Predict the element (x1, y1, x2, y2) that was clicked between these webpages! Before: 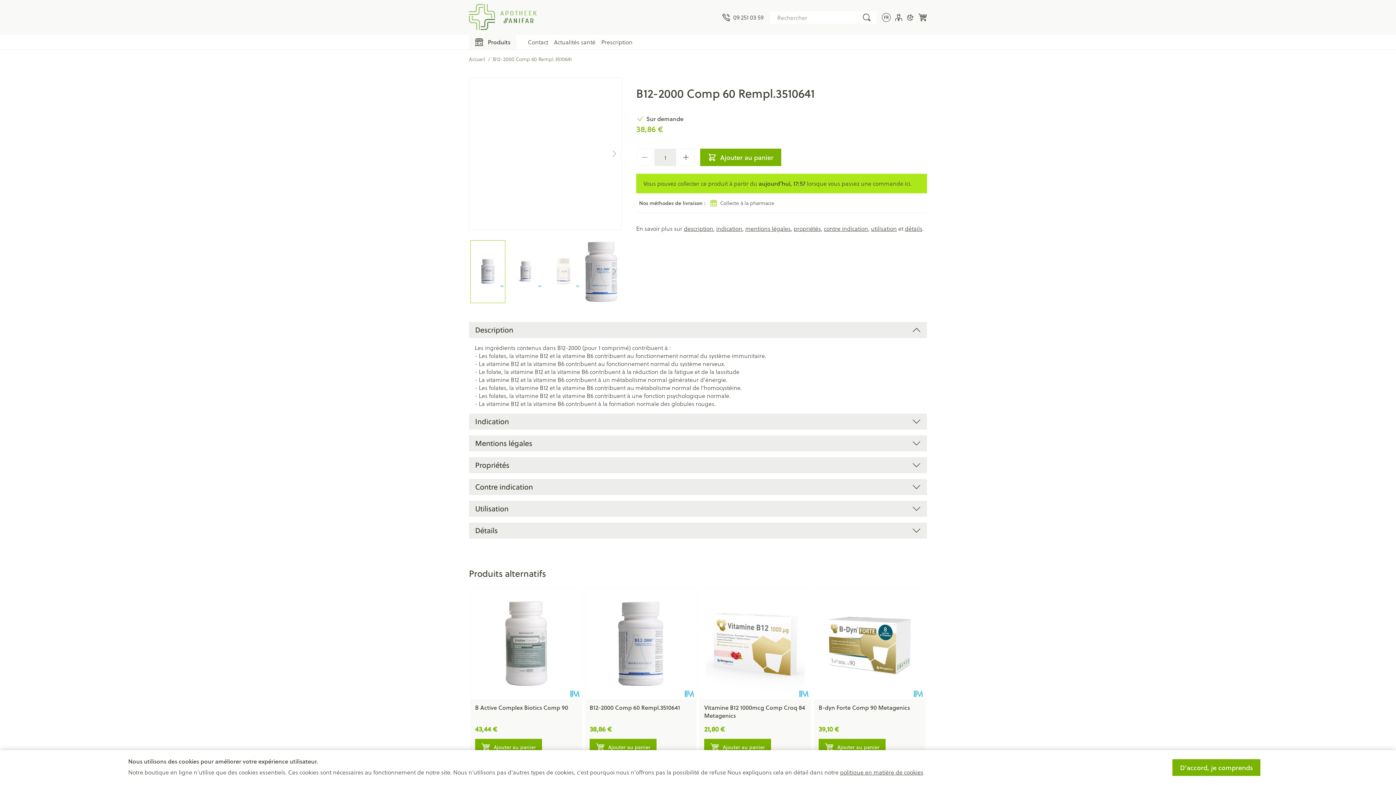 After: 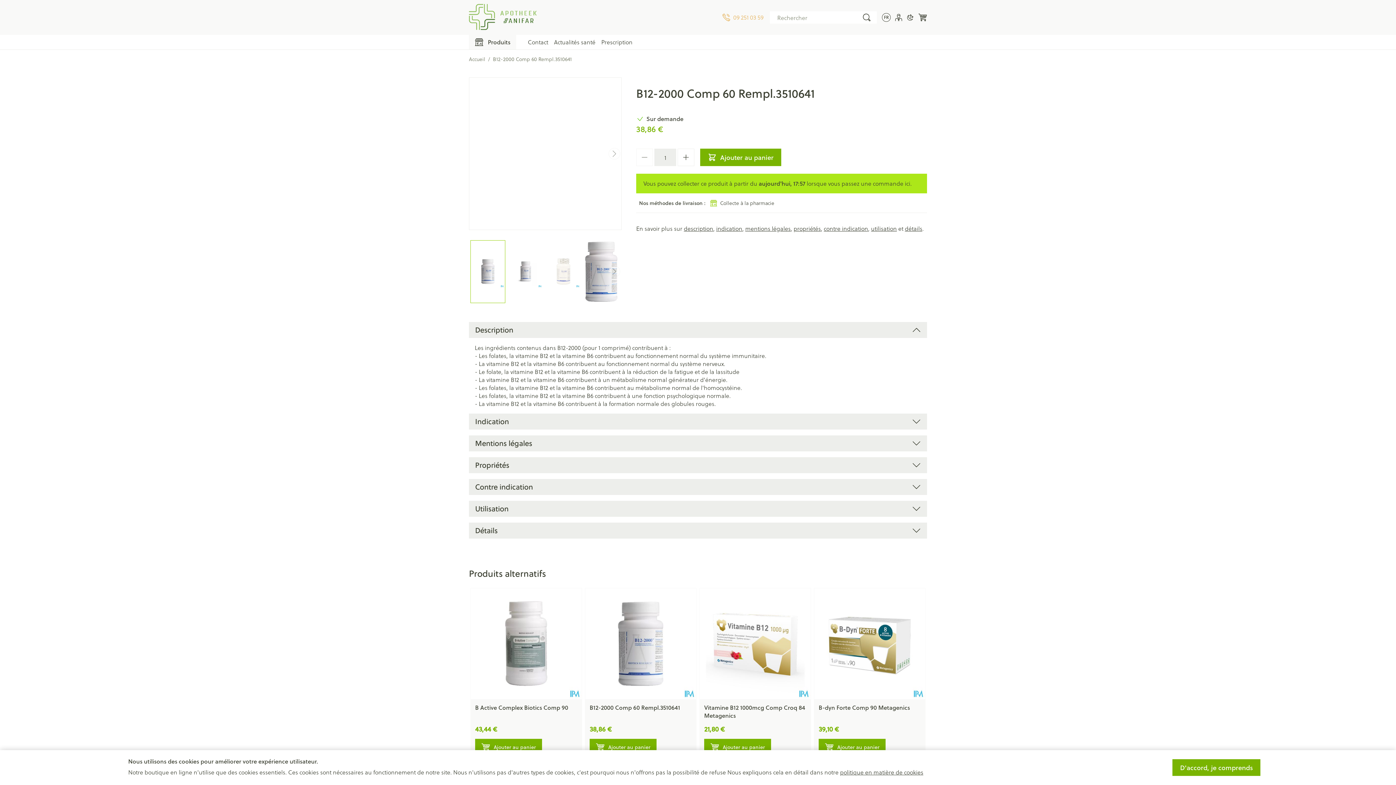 Action: label: 09 251 03 59 bbox: (722, 13, 763, 21)